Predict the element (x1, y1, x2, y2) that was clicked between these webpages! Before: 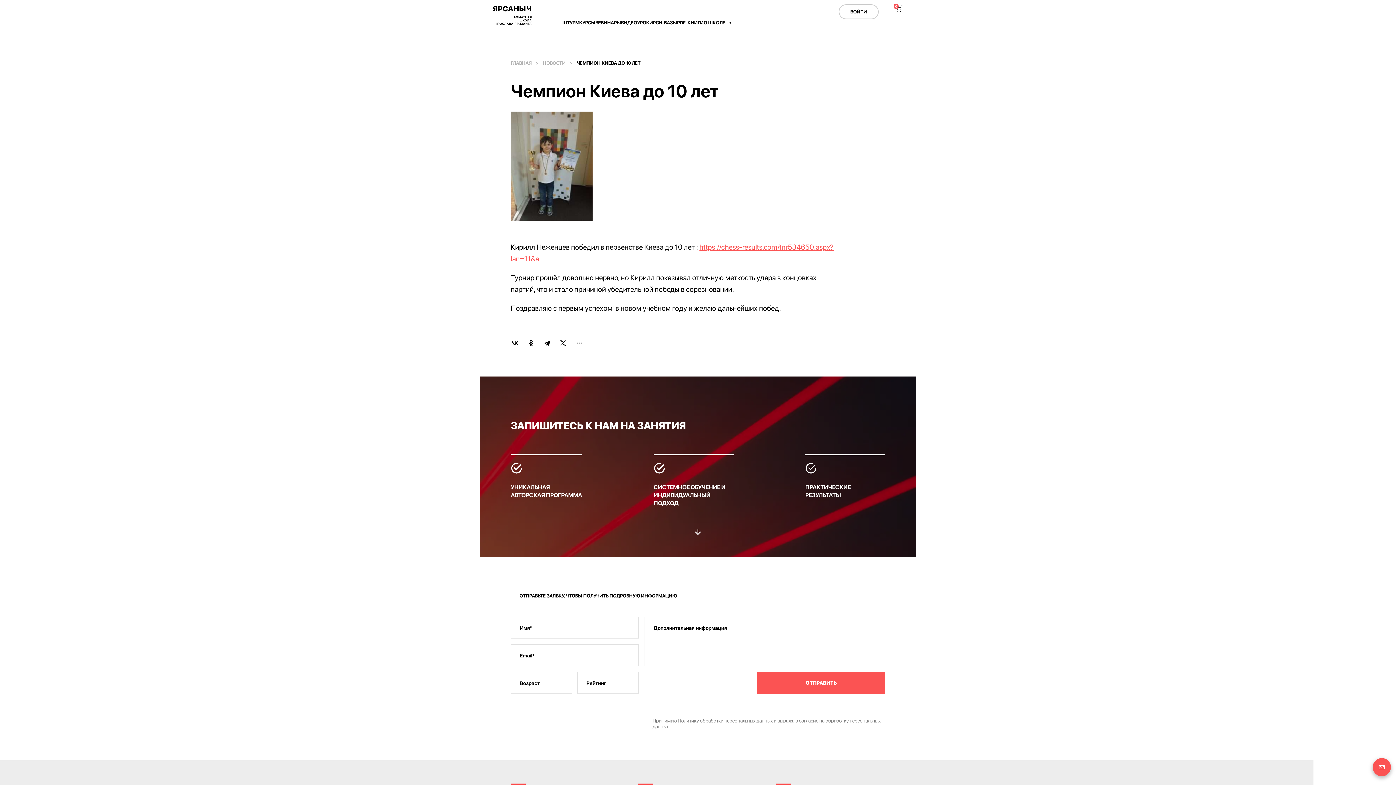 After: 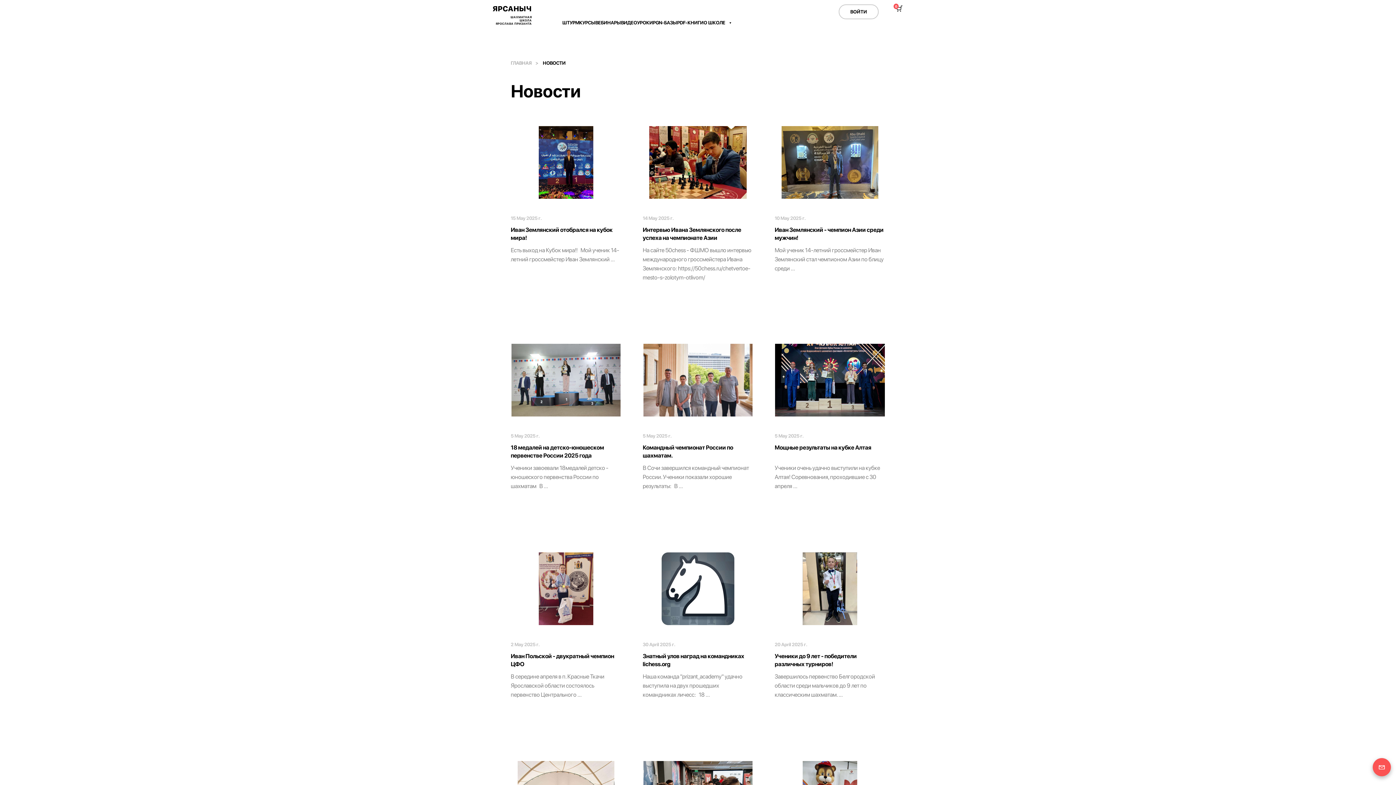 Action: label: НОВОСТИ bbox: (542, 60, 575, 65)